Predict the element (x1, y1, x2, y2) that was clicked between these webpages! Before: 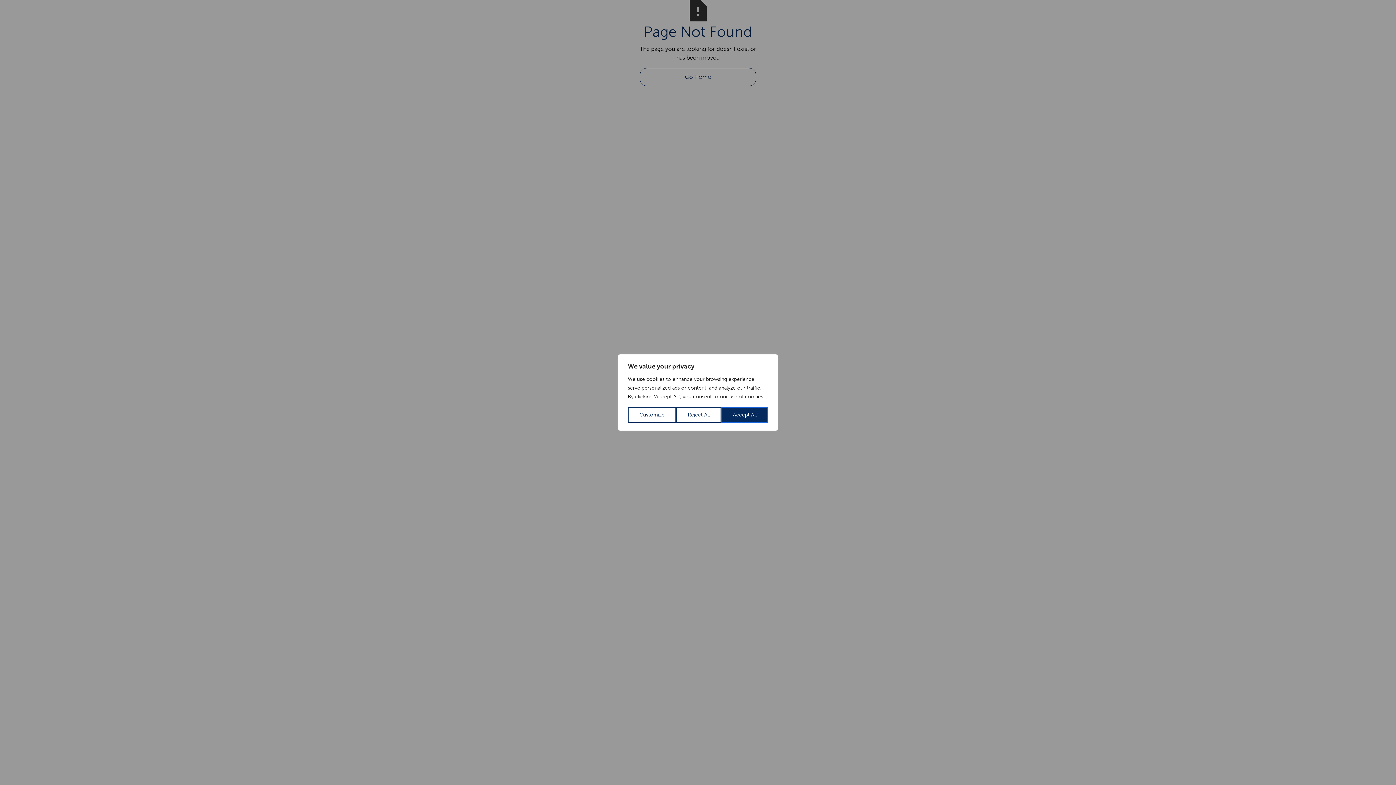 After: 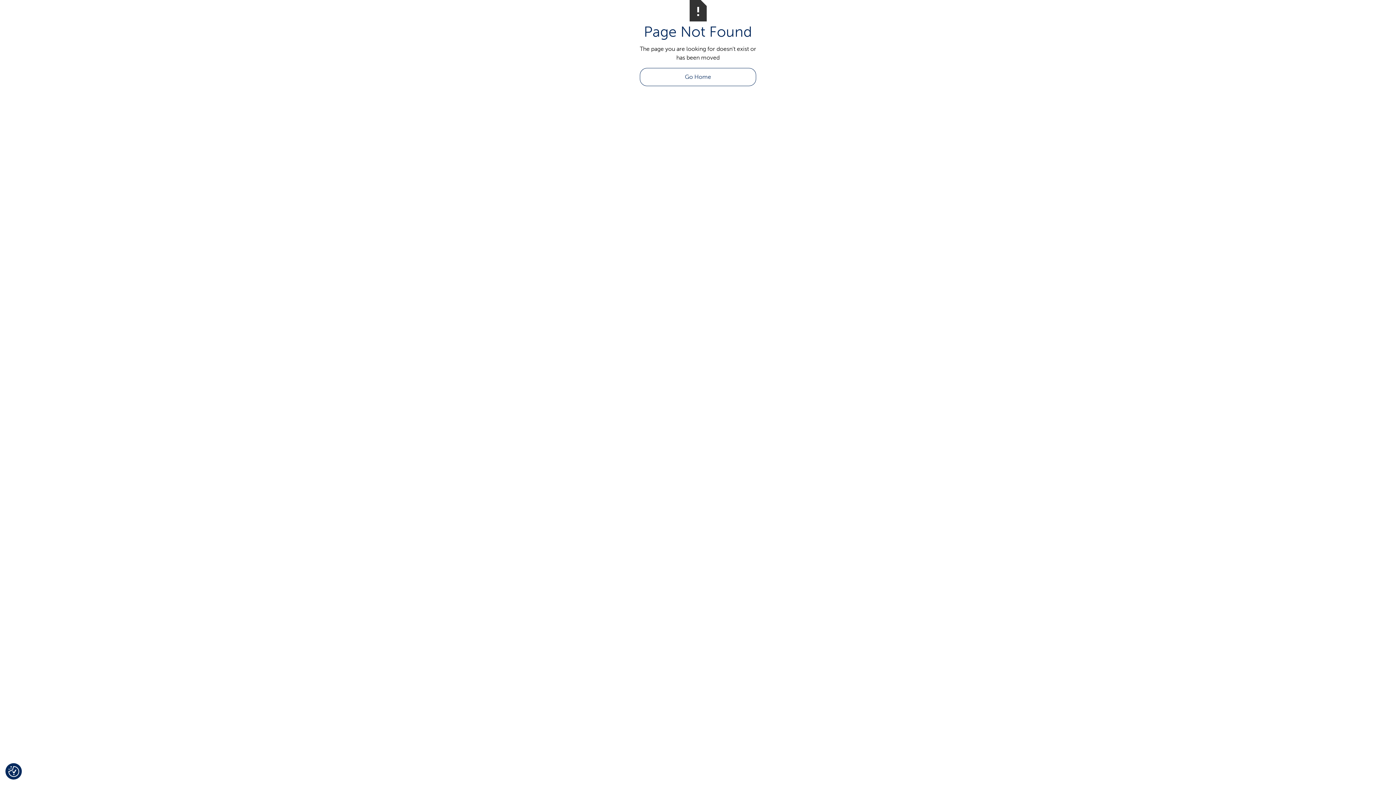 Action: label: Accept All bbox: (721, 407, 768, 423)